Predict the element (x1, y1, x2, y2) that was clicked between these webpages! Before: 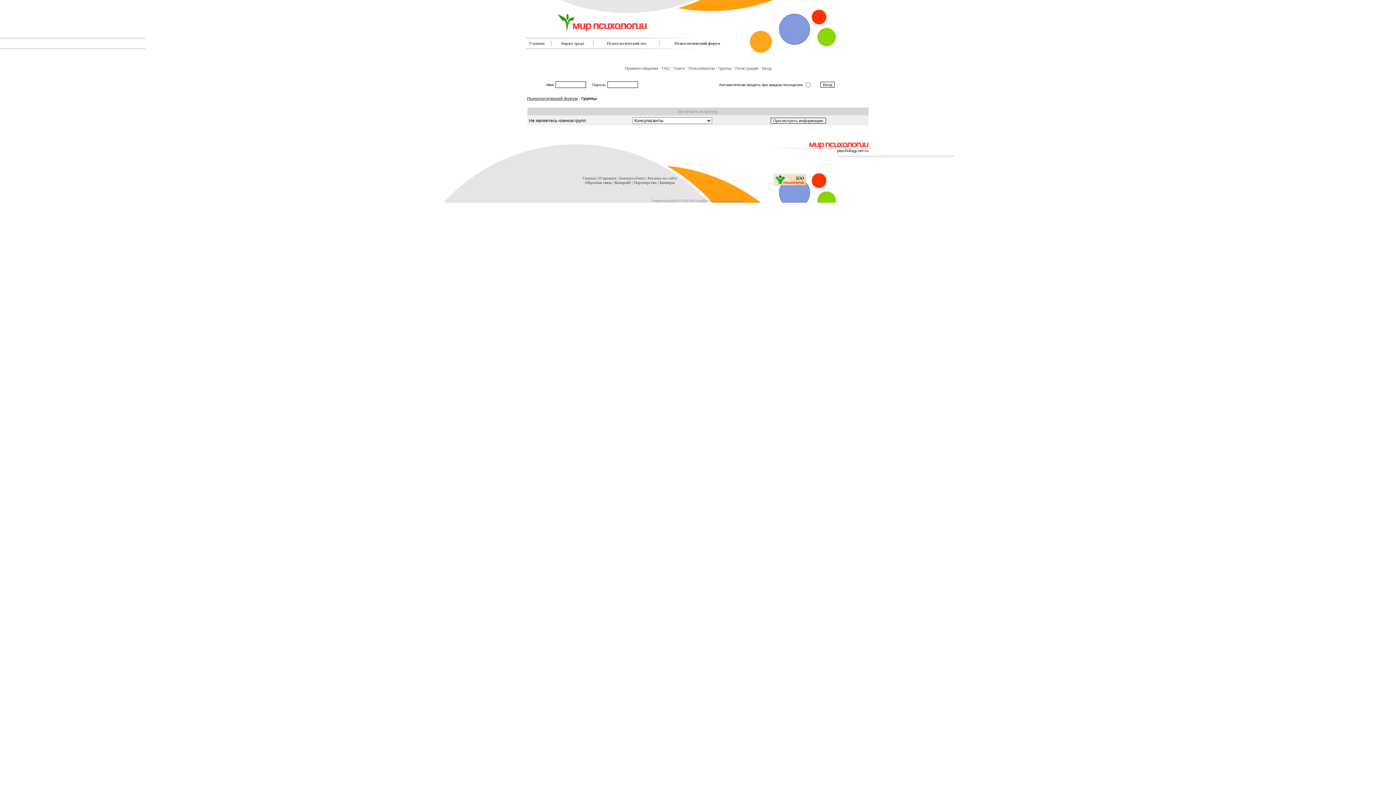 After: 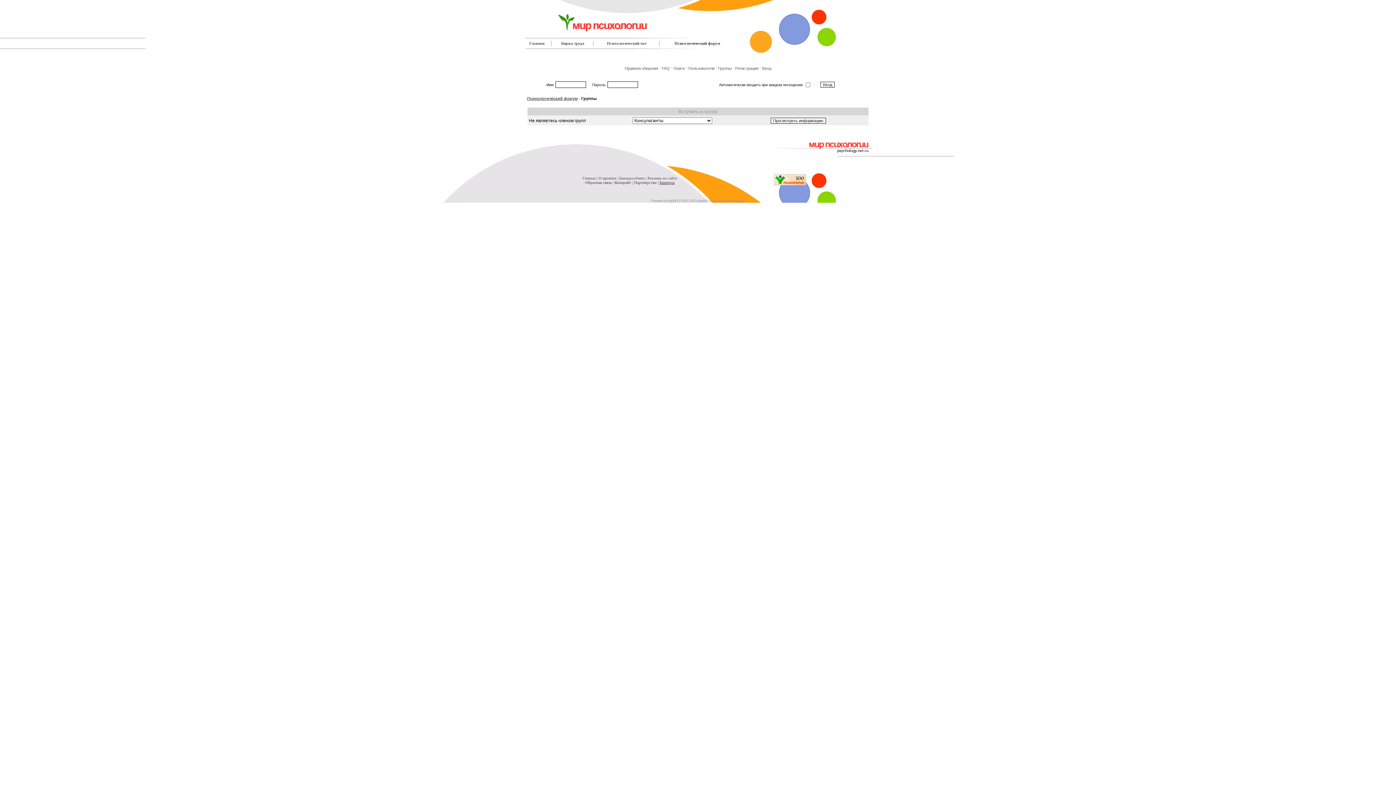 Action: bbox: (659, 180, 674, 184) label: Баннеры